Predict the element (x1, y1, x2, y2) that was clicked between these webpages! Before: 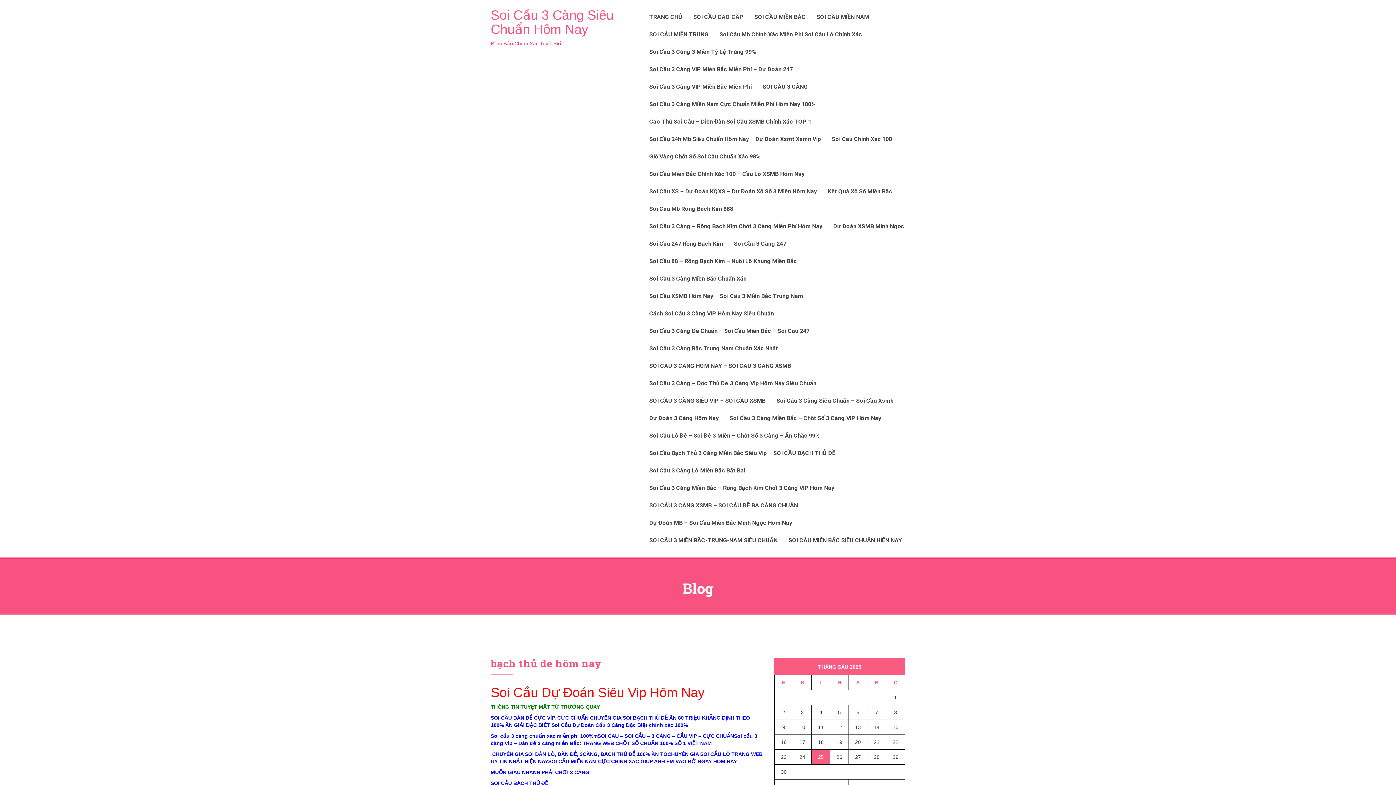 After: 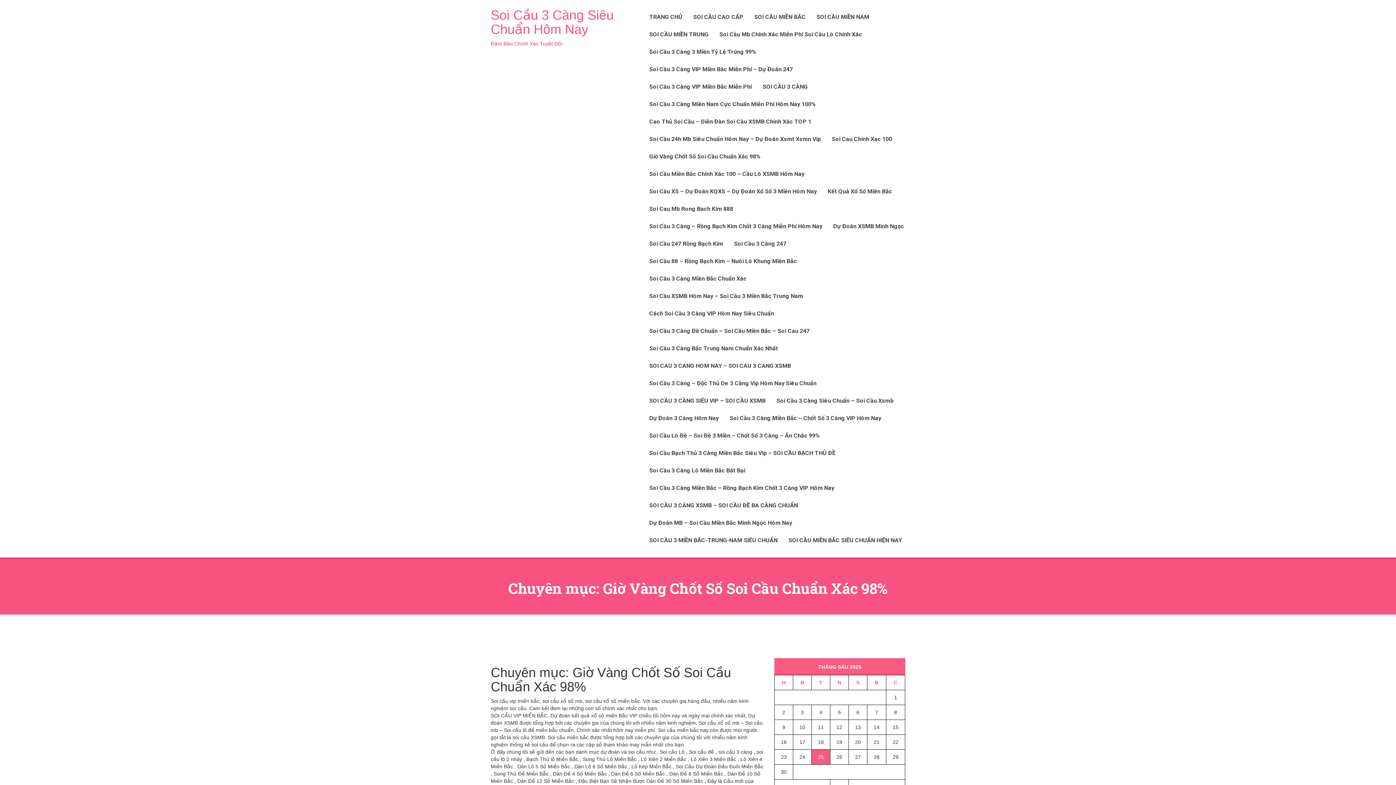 Action: bbox: (649, 148, 761, 165) label: Giờ Vàng Chốt Số Soi Cầu Chuẩn Xác 98%